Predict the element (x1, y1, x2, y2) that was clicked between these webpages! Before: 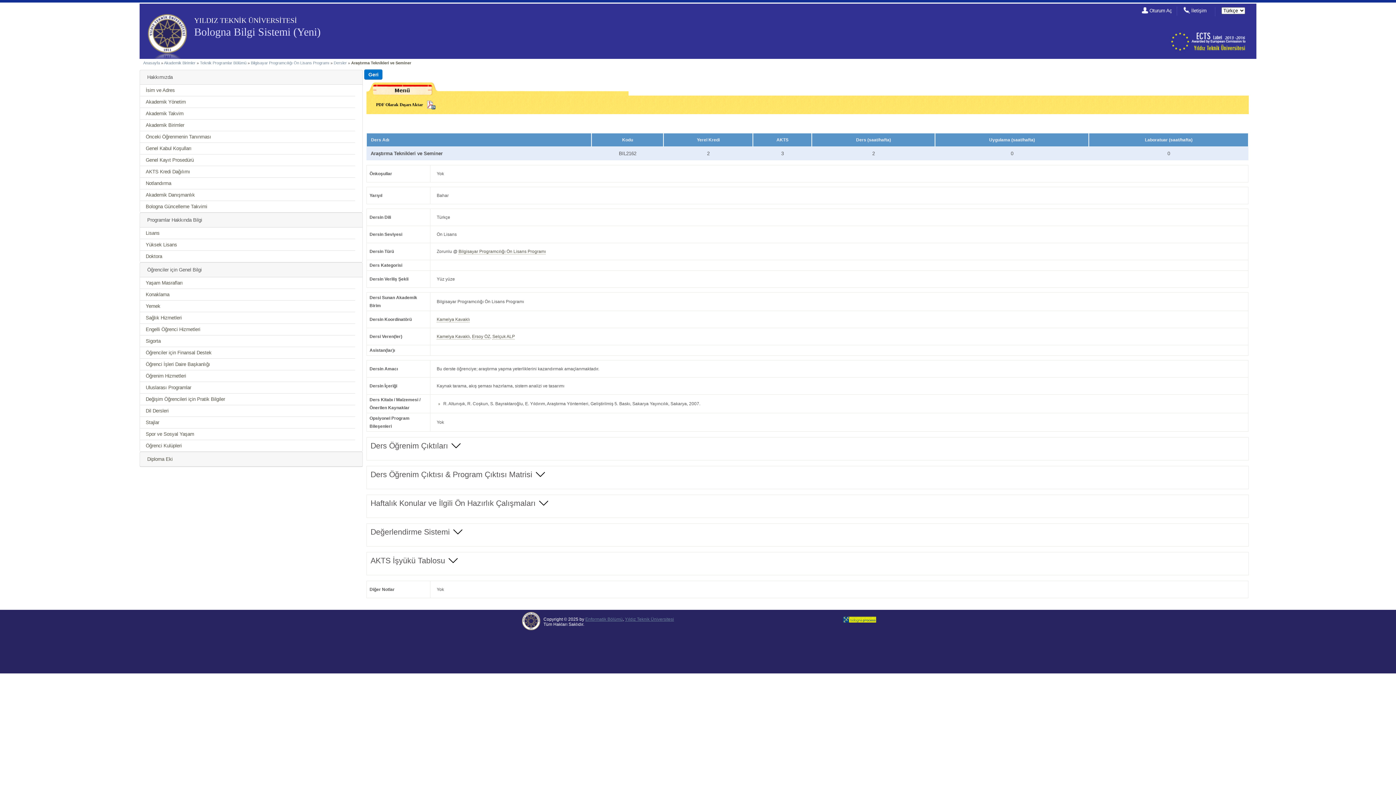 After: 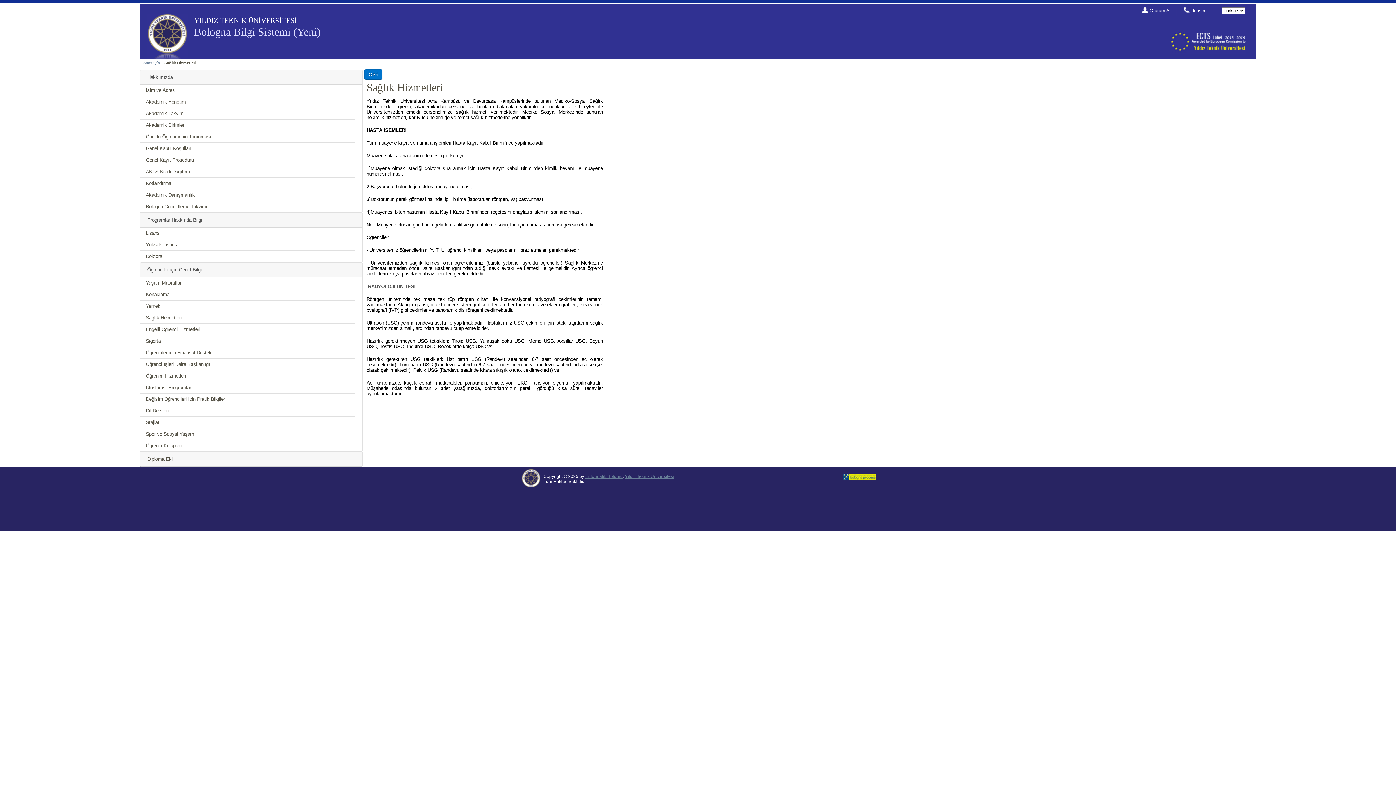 Action: label: Sağlık Hizmetleri bbox: (145, 315, 181, 320)